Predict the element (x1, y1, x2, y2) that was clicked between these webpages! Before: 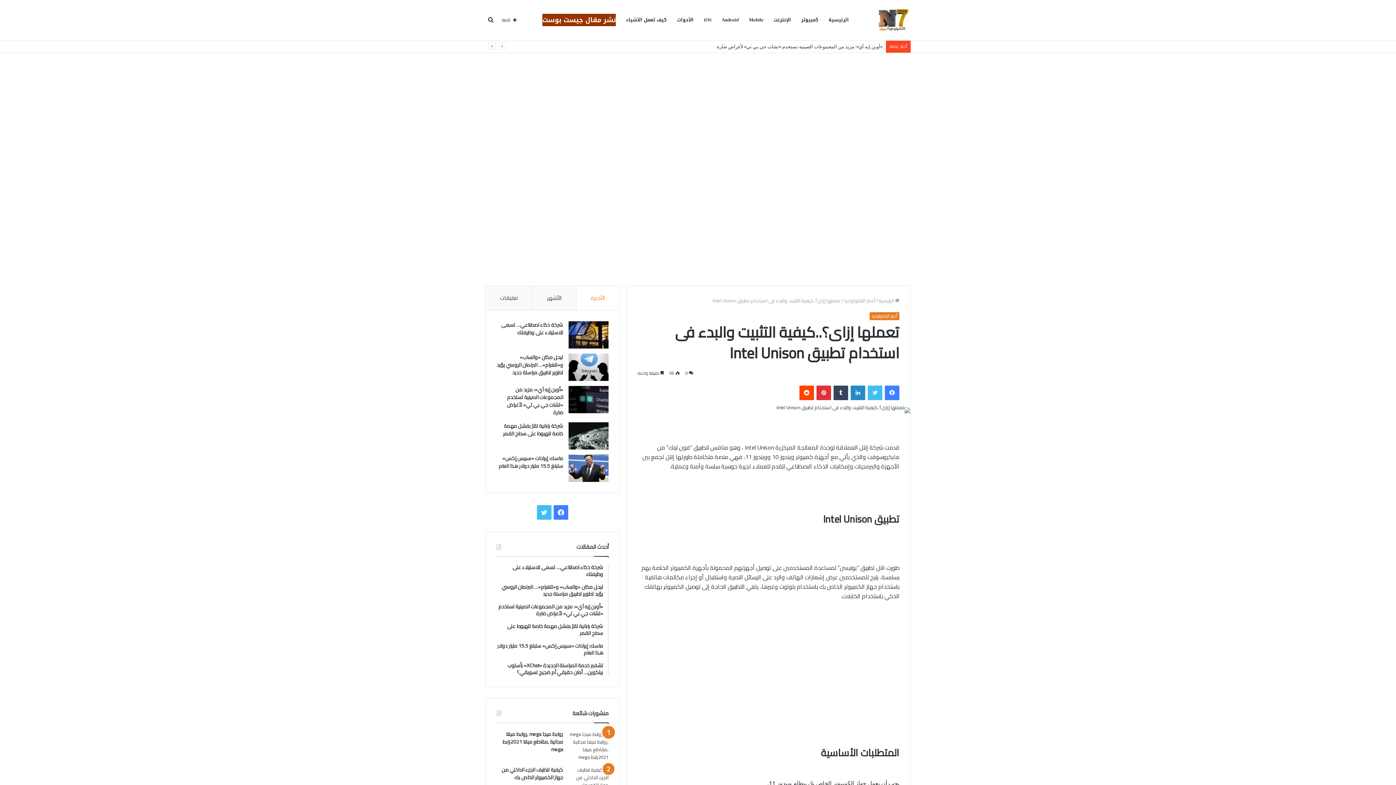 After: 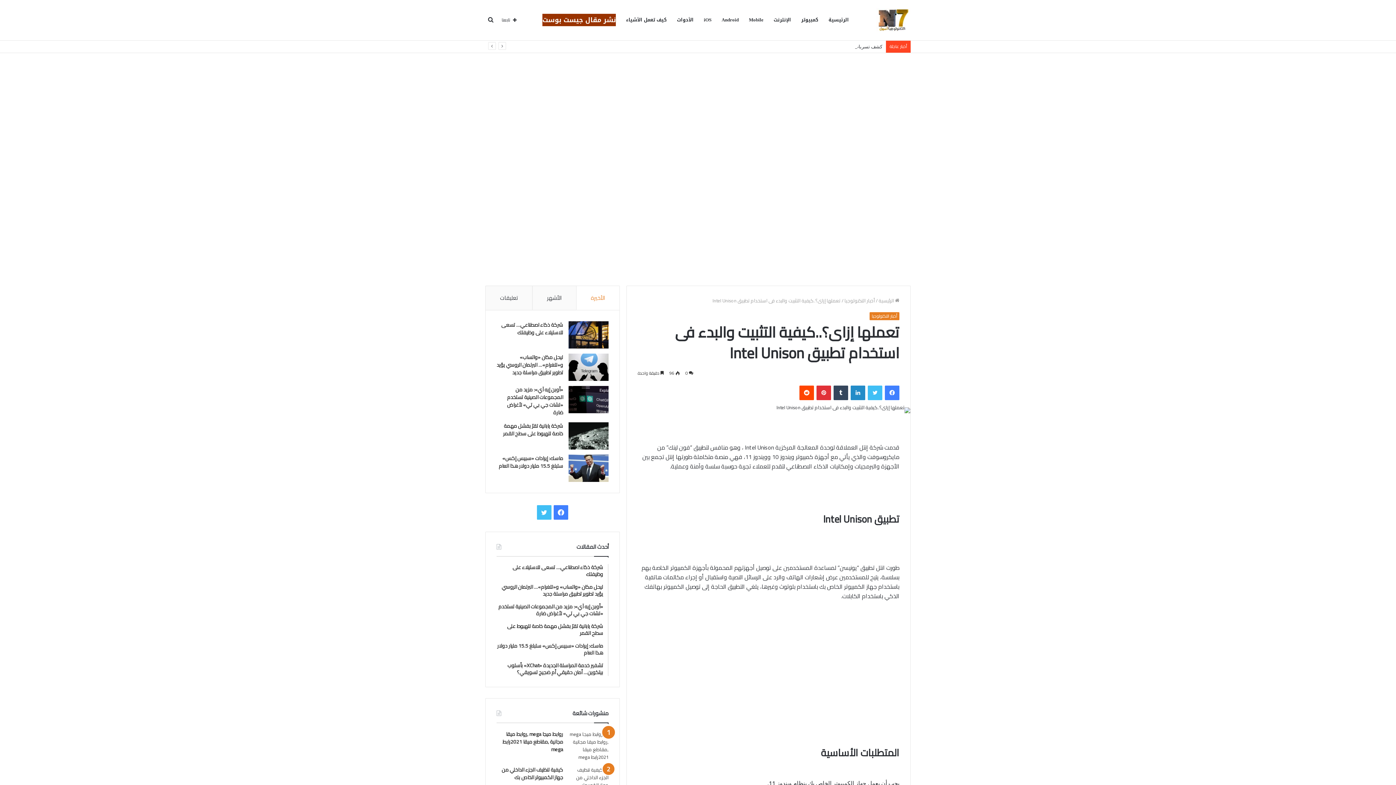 Action: label: الأخيرة bbox: (576, 286, 619, 310)